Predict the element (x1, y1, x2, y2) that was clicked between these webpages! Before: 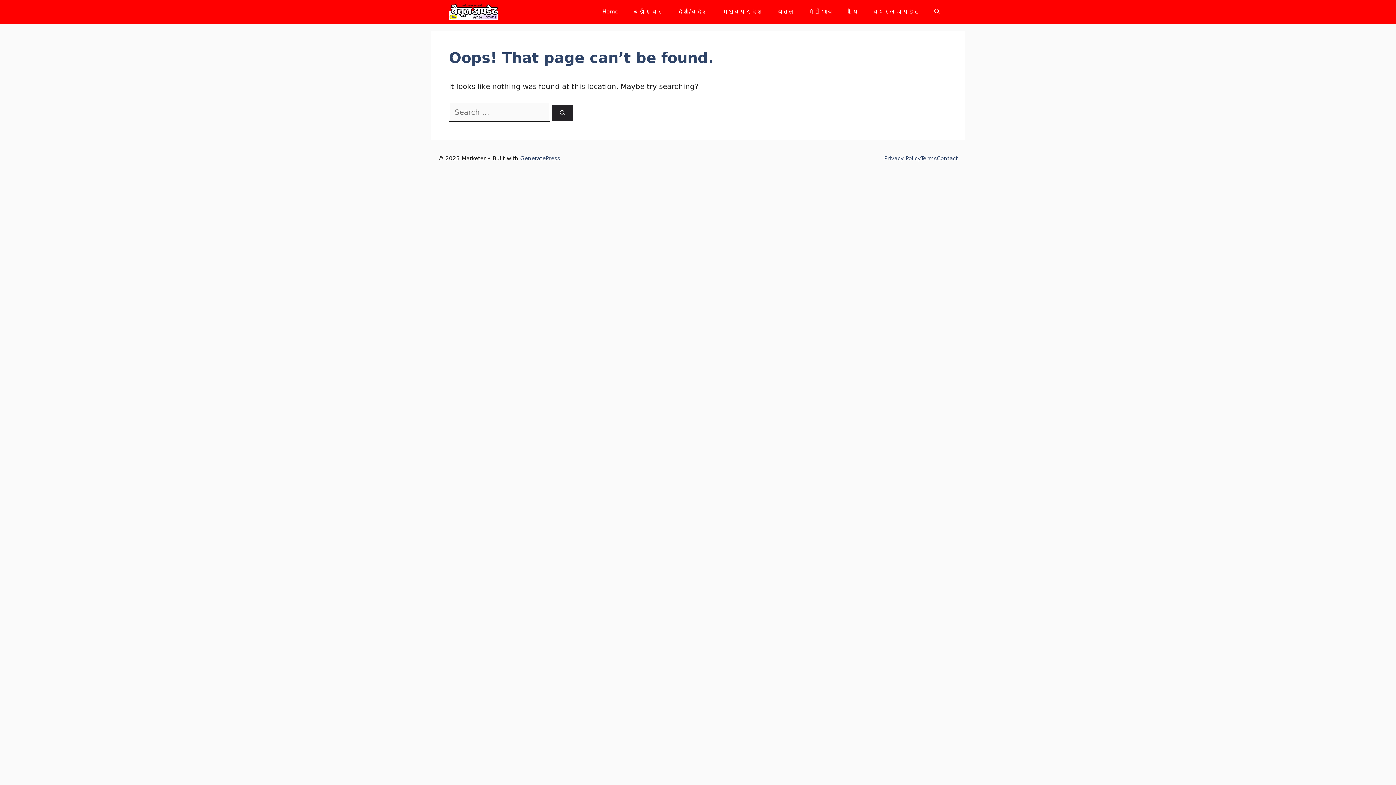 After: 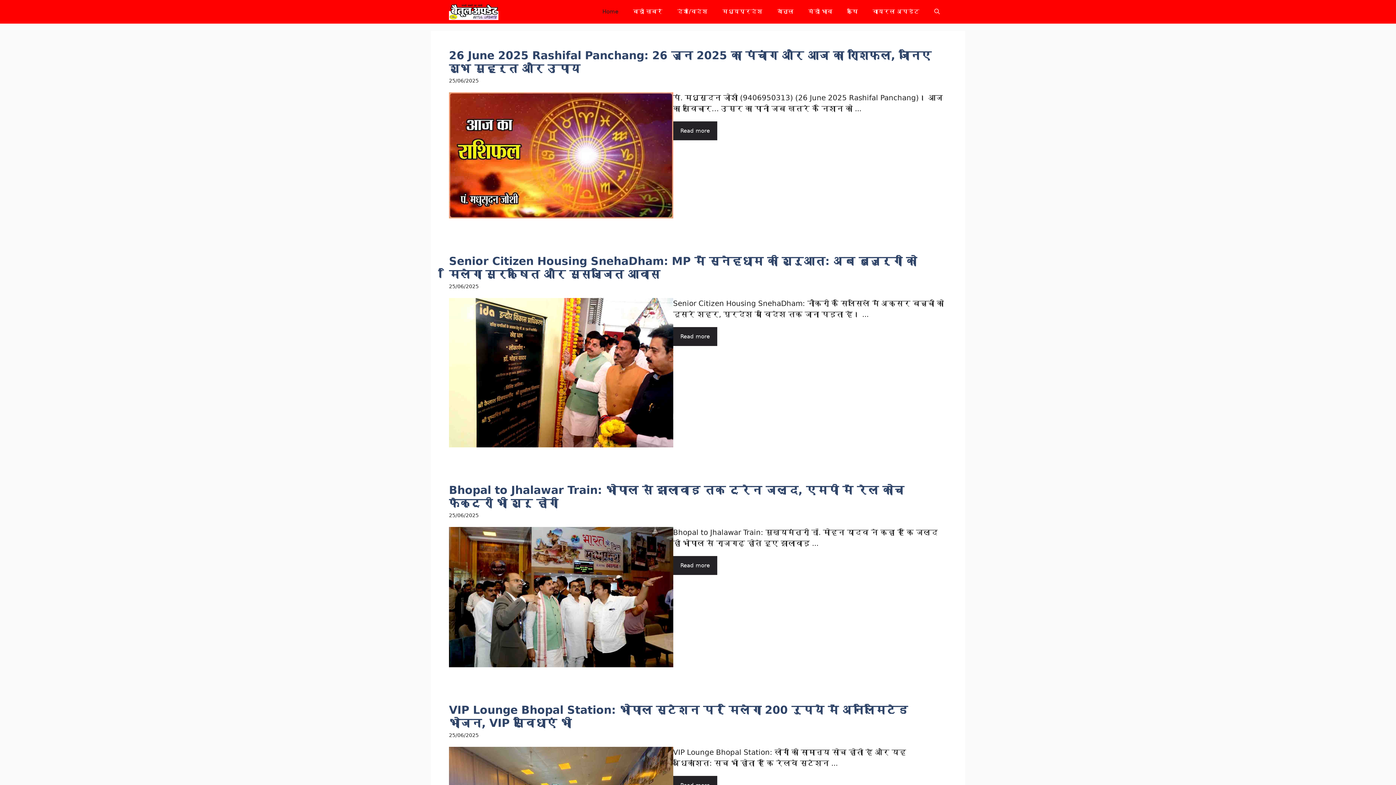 Action: bbox: (595, 0, 625, 23) label: Home